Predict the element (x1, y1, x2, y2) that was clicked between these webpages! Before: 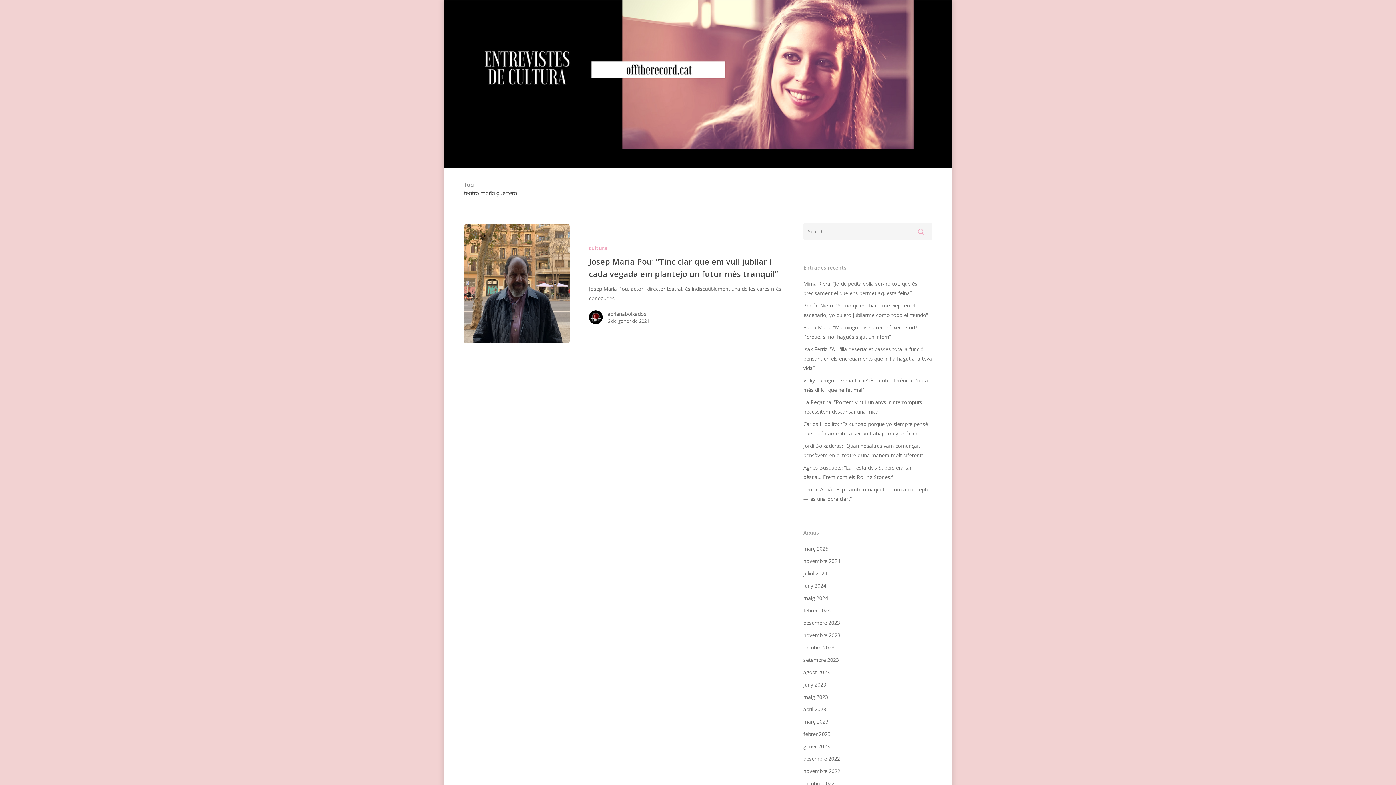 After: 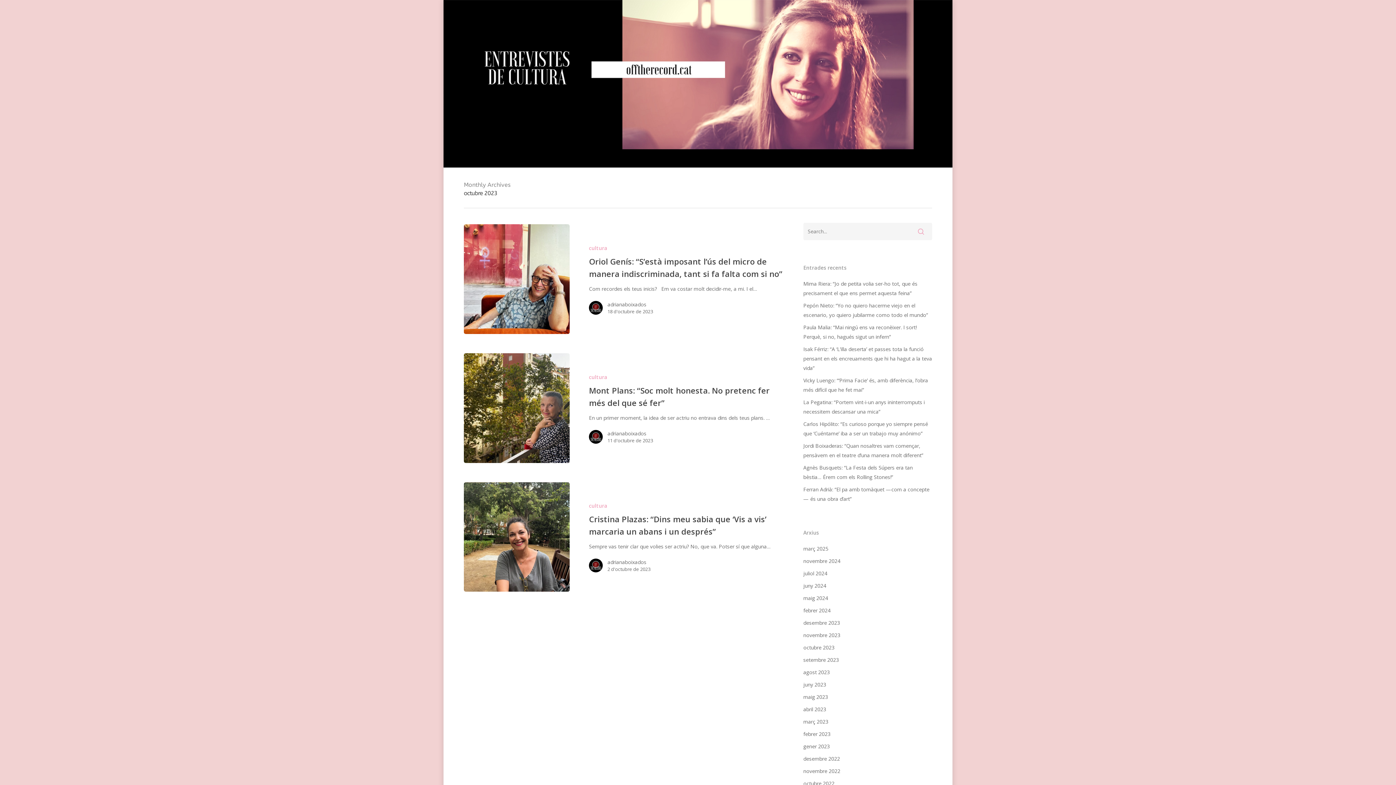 Action: bbox: (803, 643, 932, 652) label: octubre 2023